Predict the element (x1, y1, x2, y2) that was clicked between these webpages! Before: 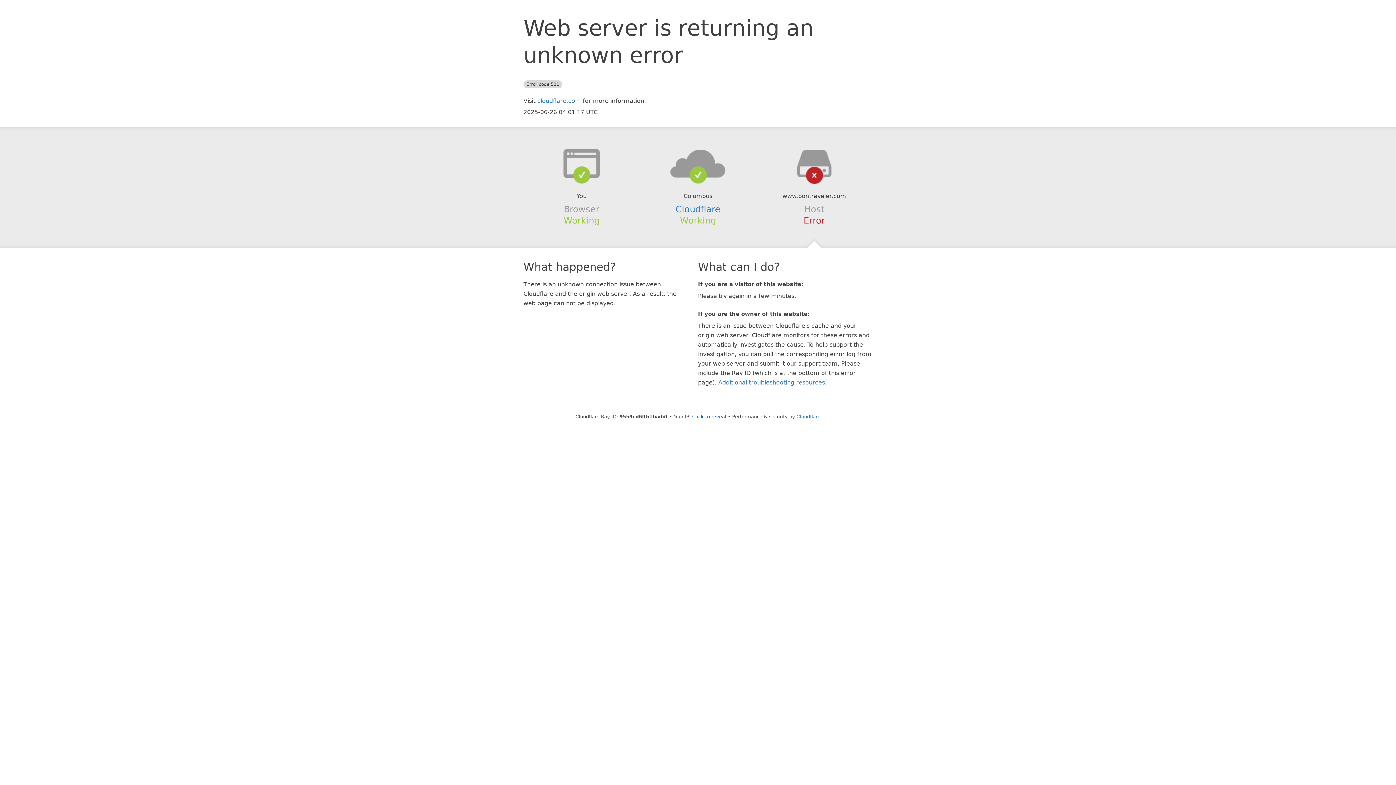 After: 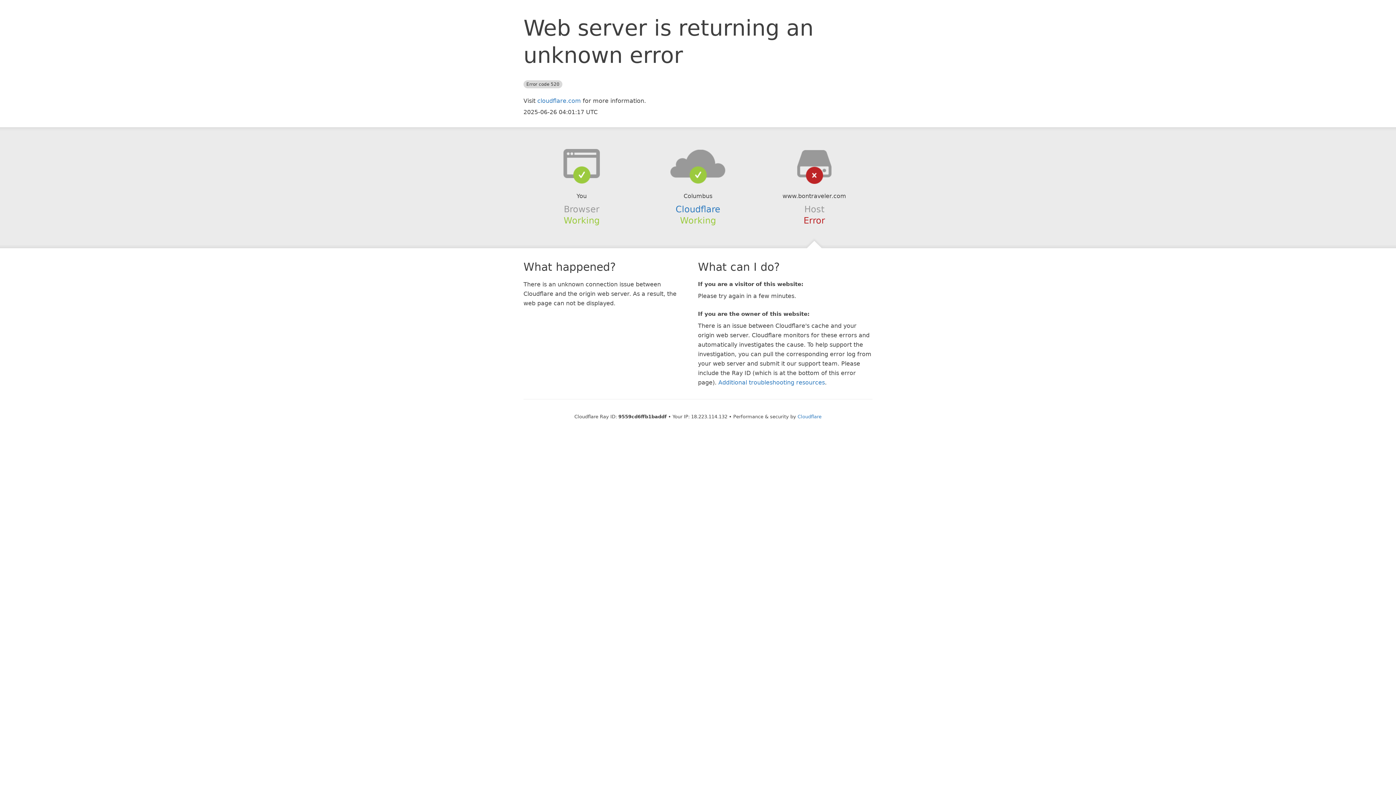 Action: label: Click to reveal bbox: (692, 414, 726, 419)